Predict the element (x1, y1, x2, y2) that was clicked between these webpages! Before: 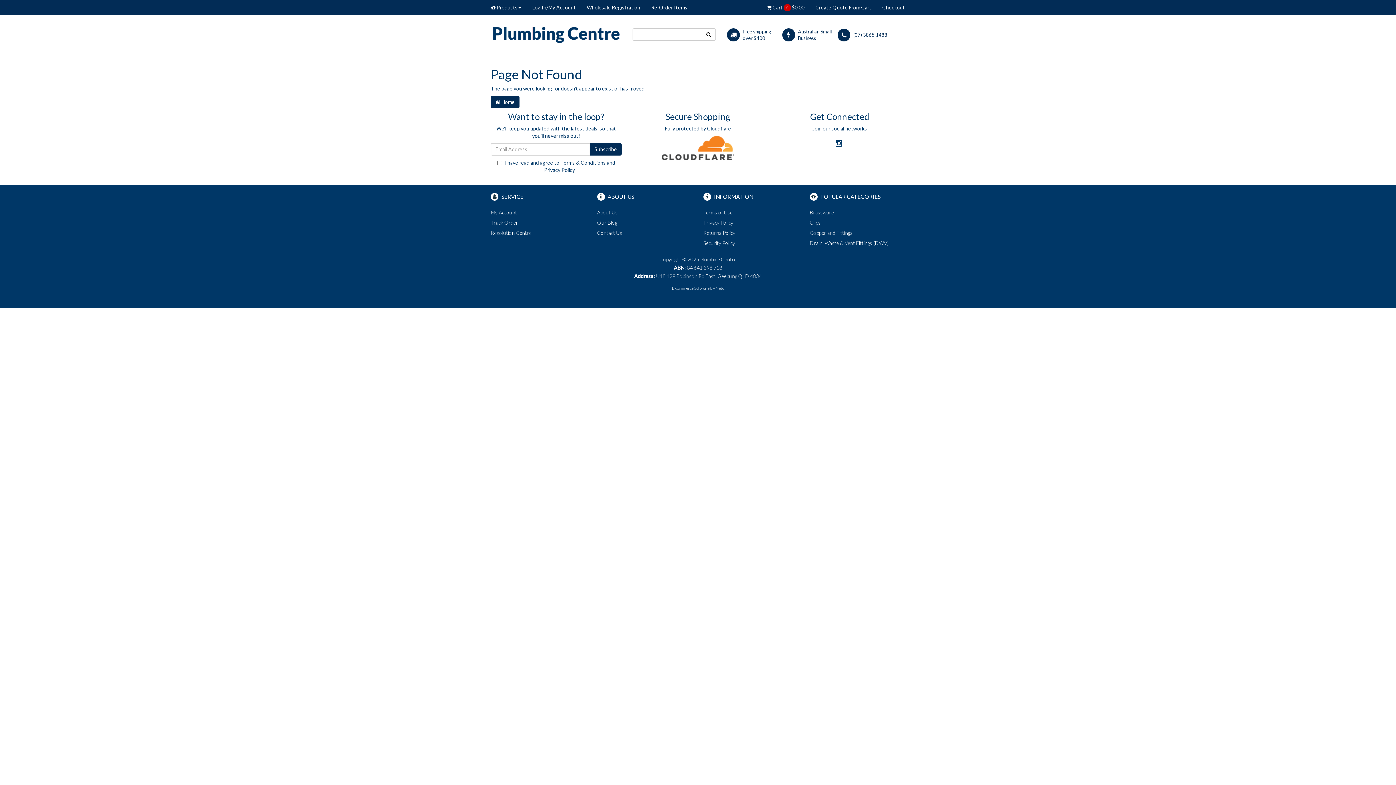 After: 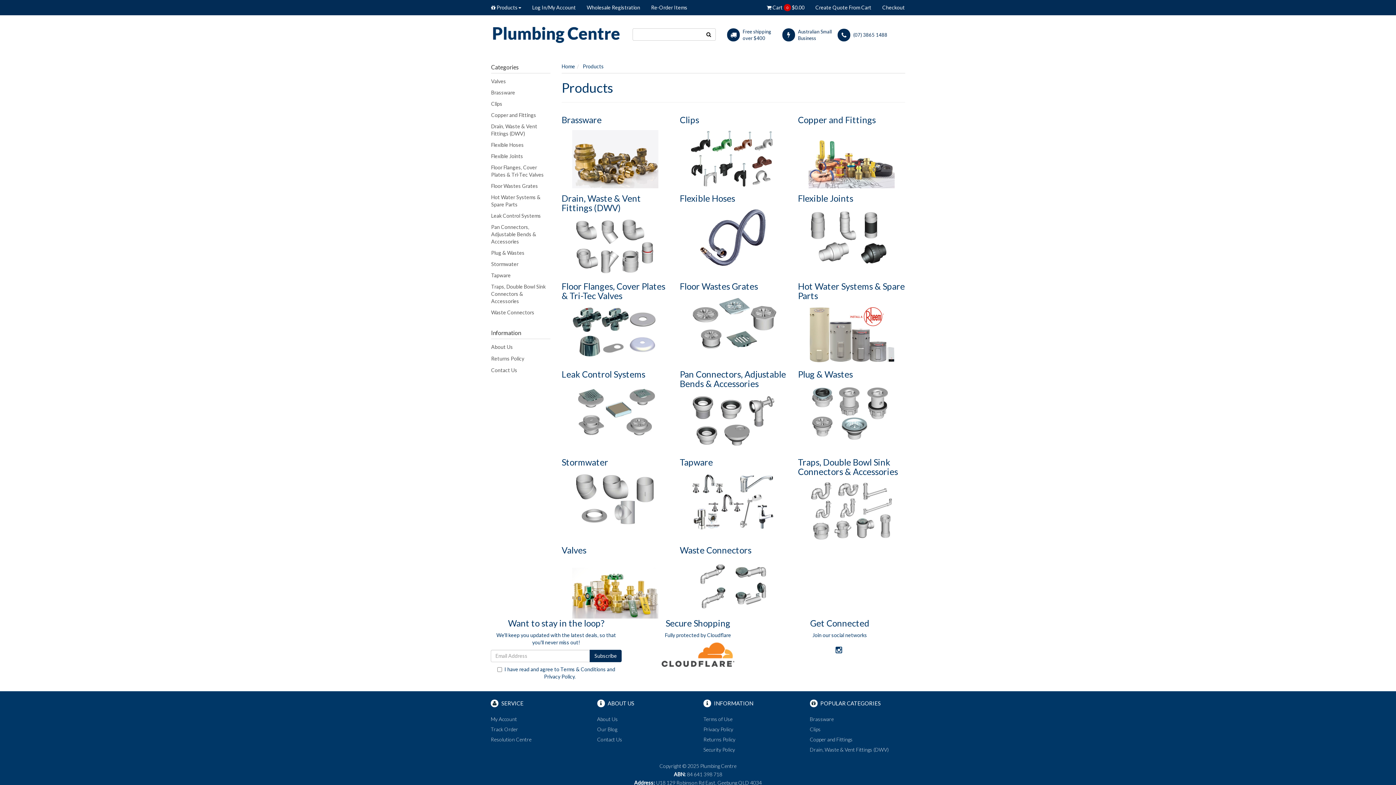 Action: label:  Products bbox: (491, 0, 526, 14)